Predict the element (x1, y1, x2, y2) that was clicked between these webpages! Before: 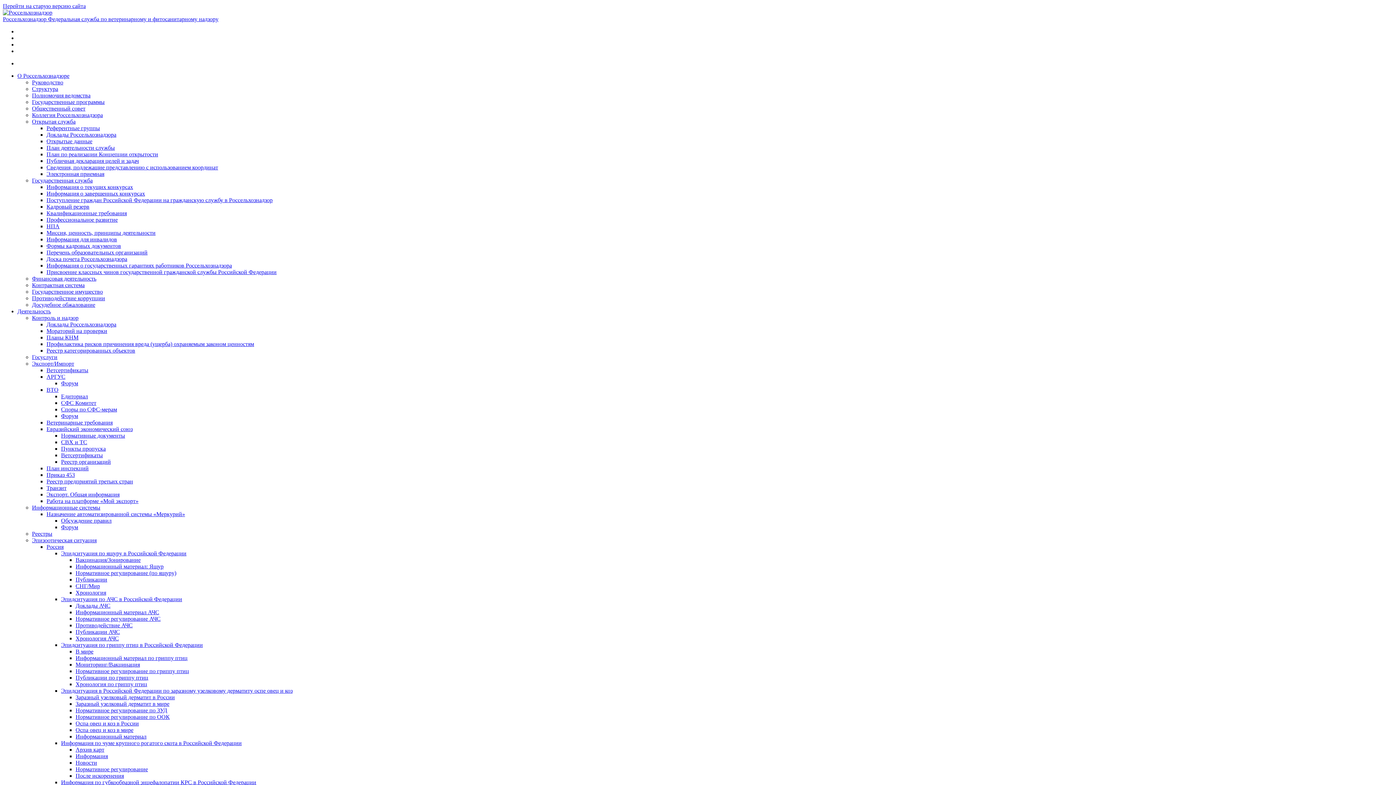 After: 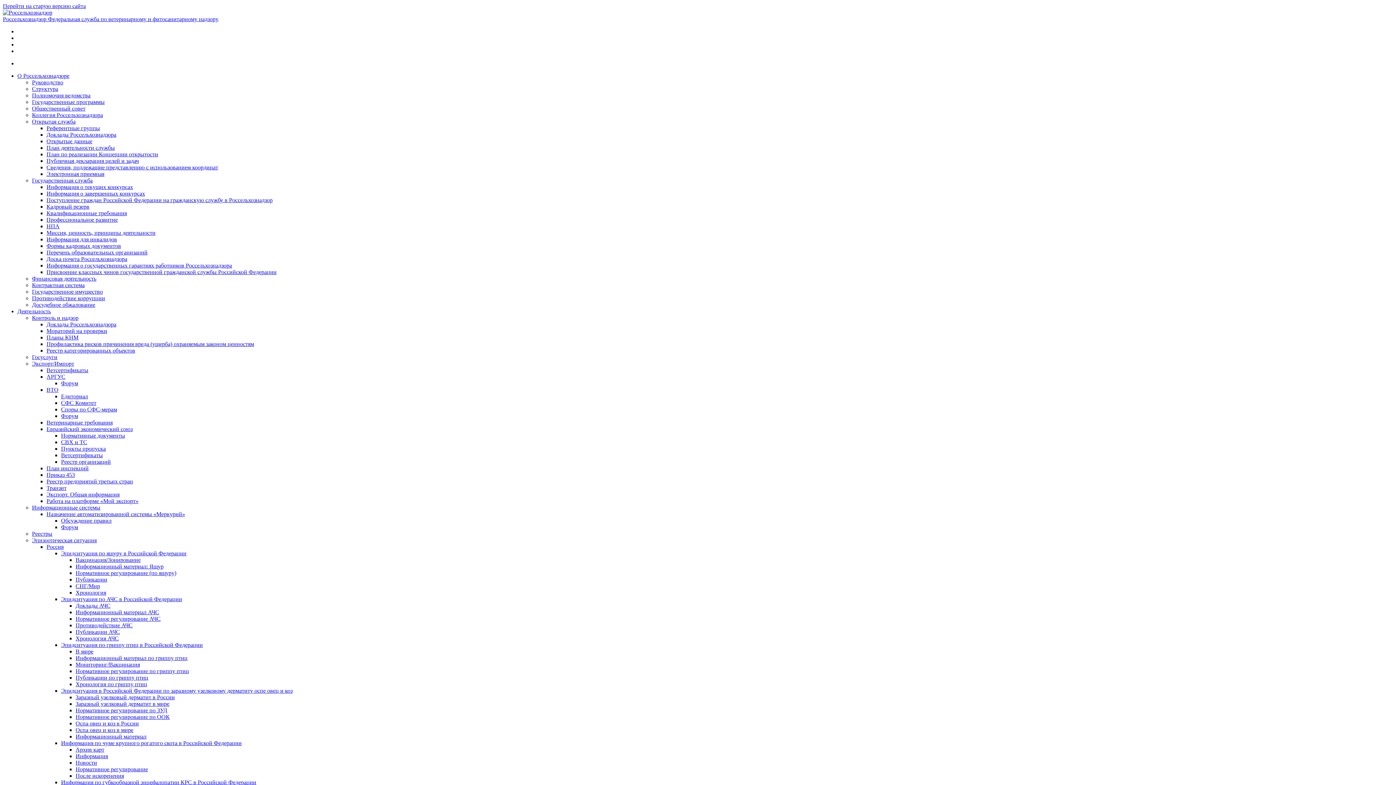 Action: label: Нормативное регулирование АЧС bbox: (75, 616, 160, 622)